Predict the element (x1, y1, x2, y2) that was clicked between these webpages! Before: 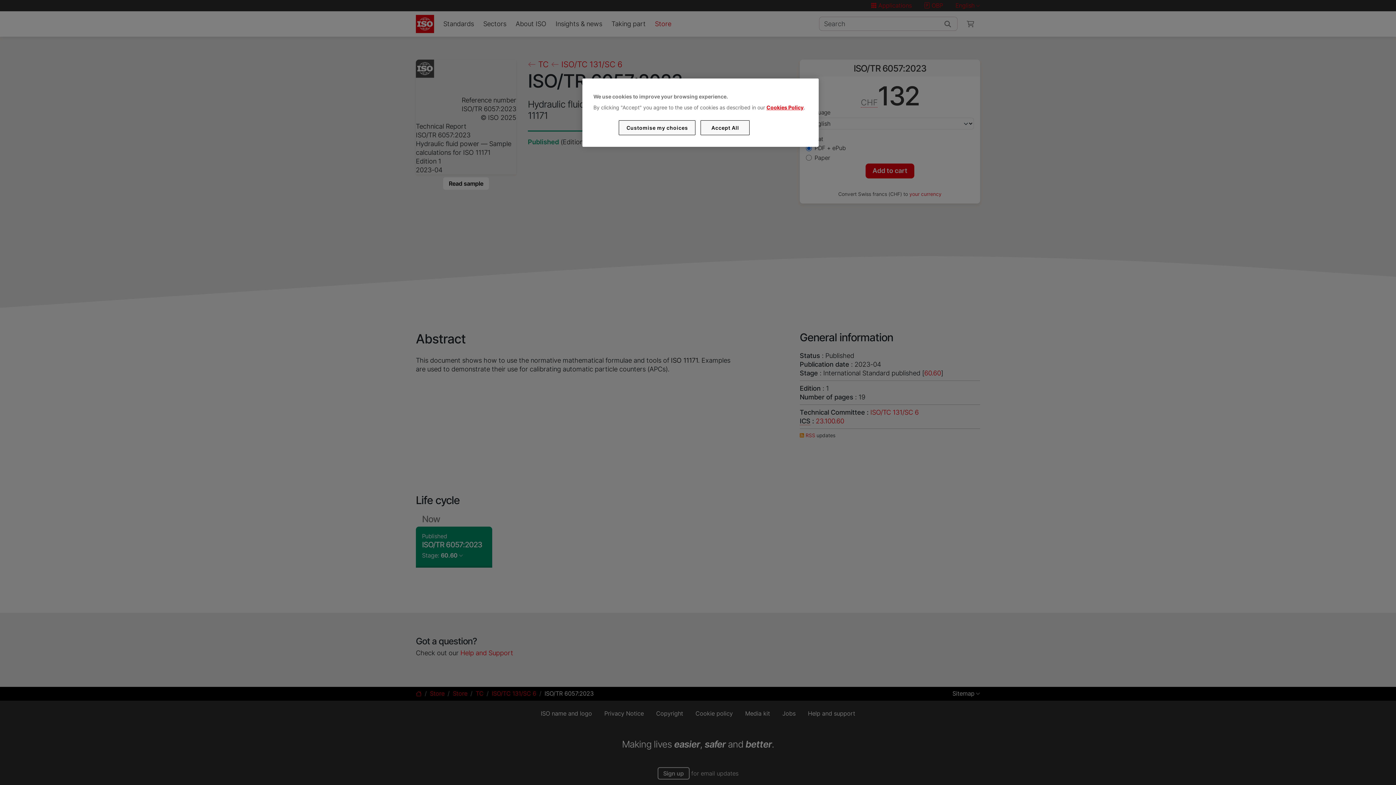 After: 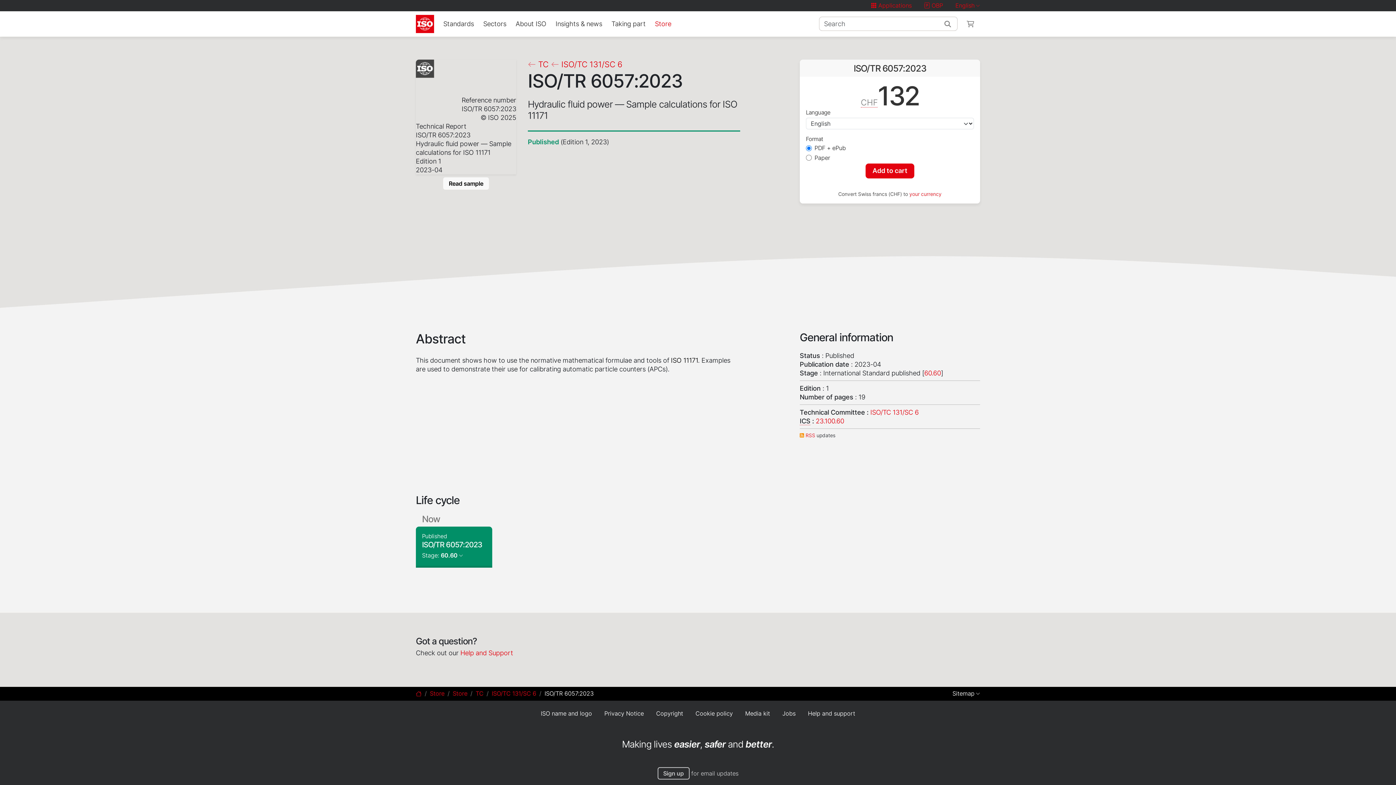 Action: bbox: (700, 120, 749, 135) label: Accept All